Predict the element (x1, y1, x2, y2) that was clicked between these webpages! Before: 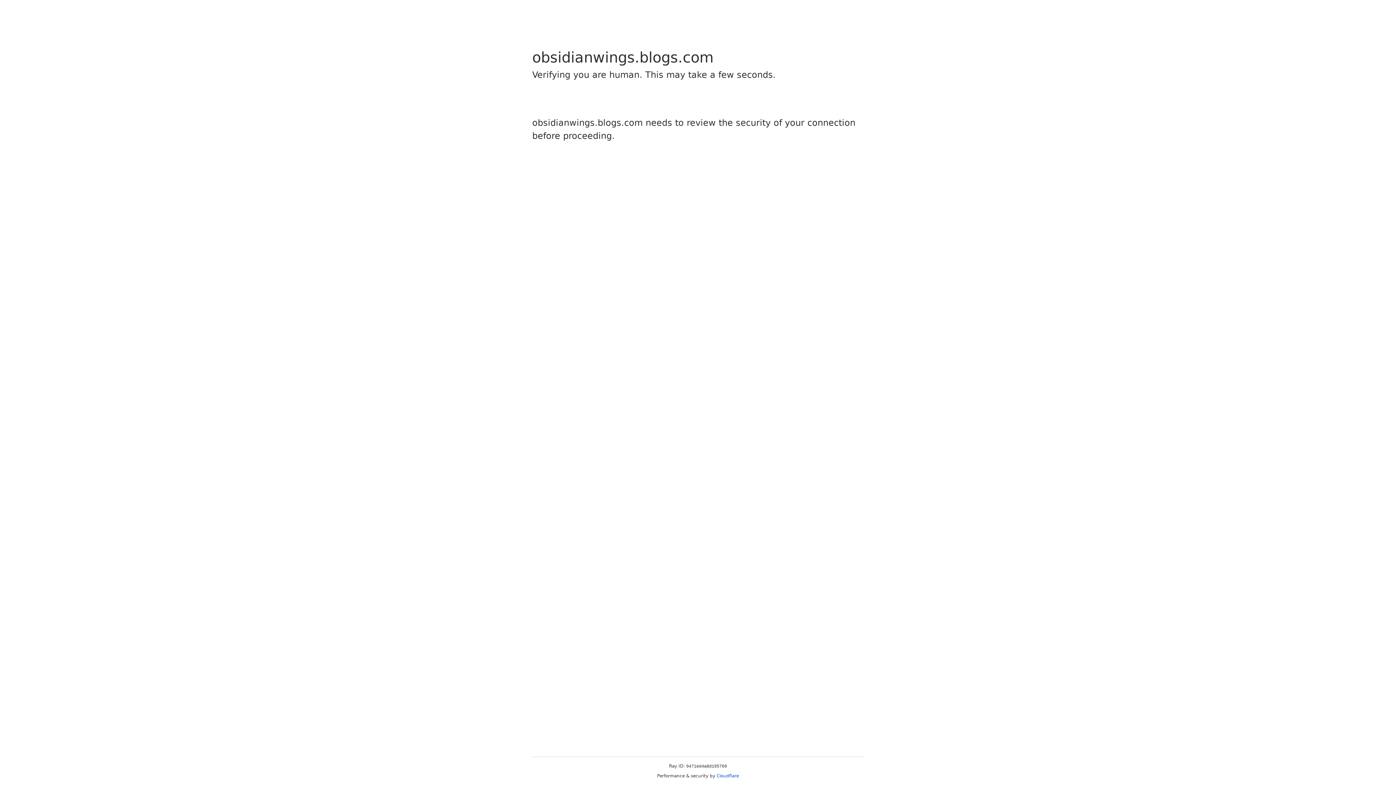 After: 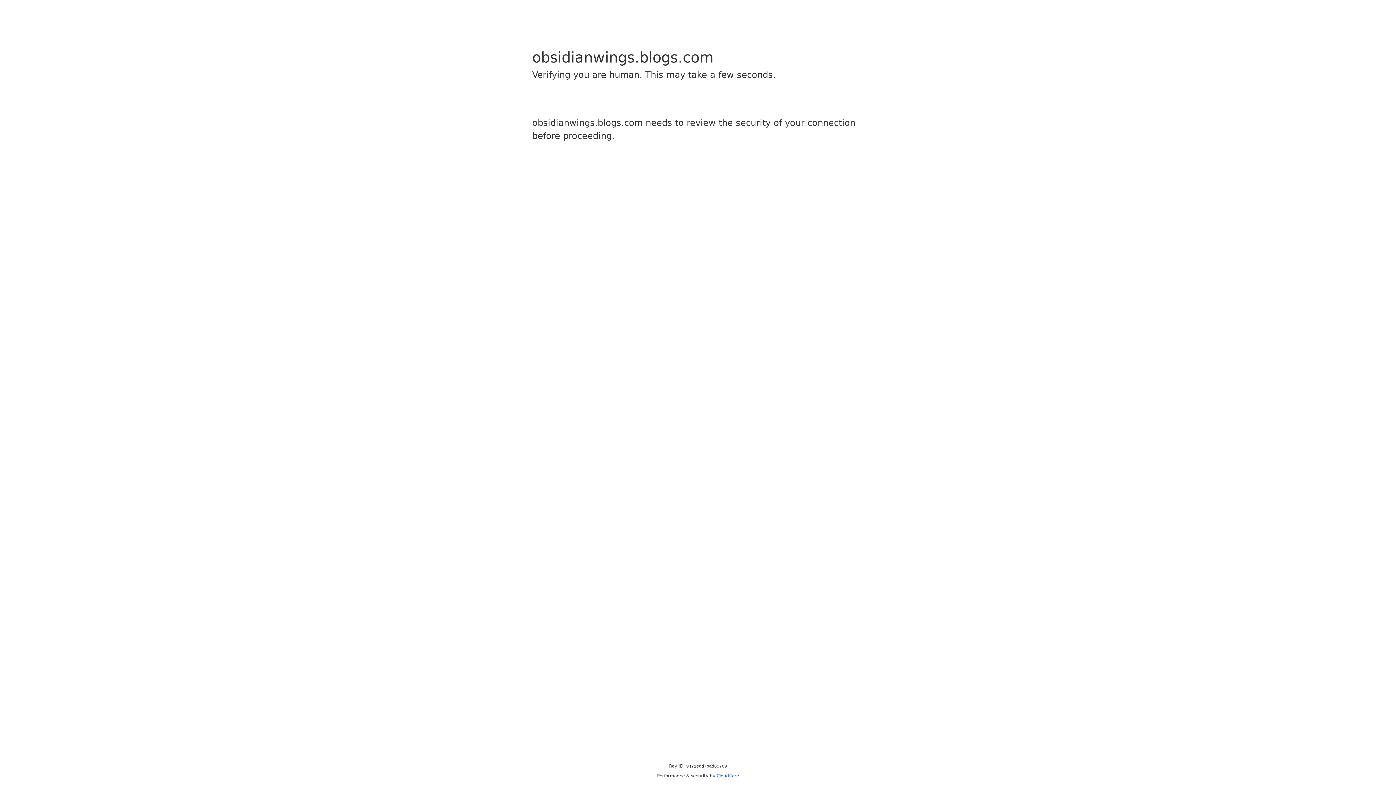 Action: bbox: (716, 773, 739, 778) label: Cloudflare